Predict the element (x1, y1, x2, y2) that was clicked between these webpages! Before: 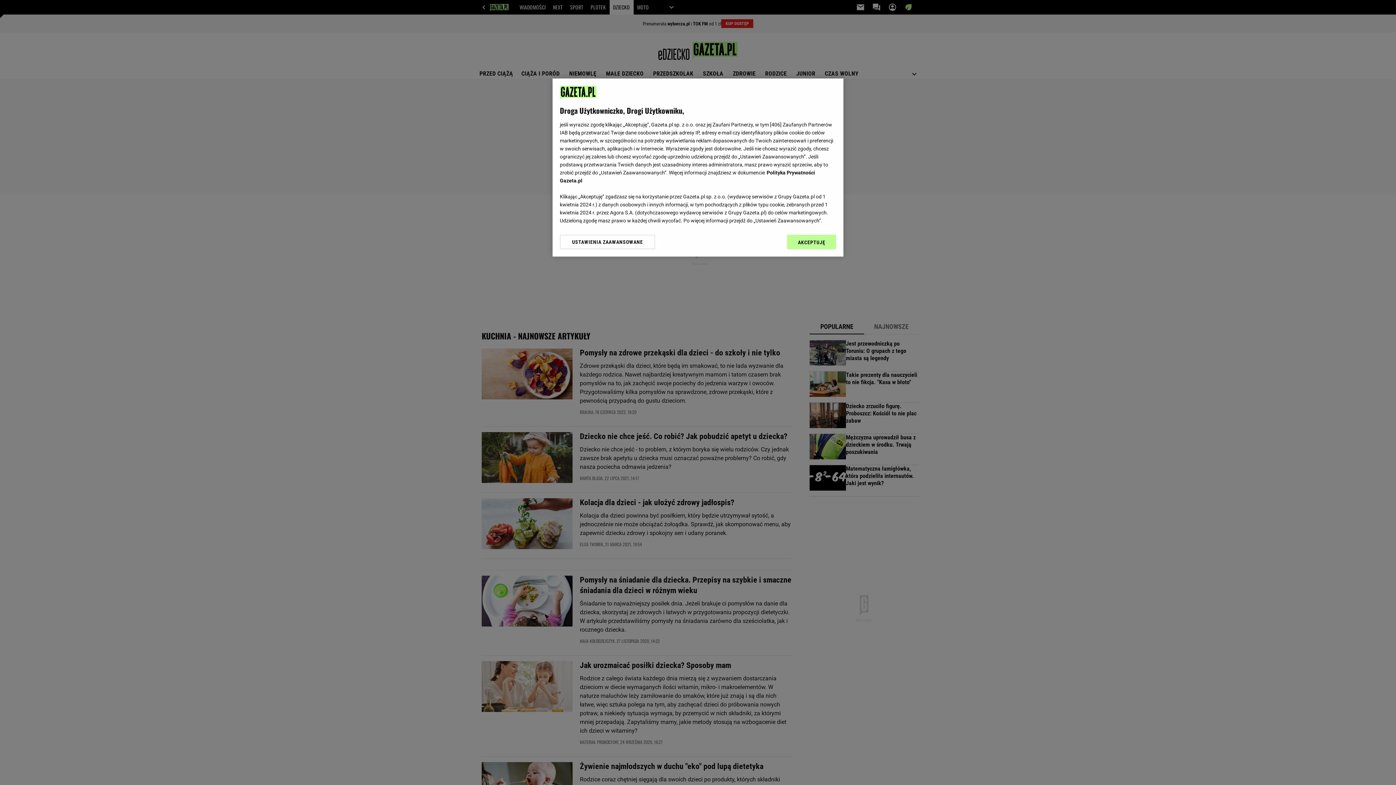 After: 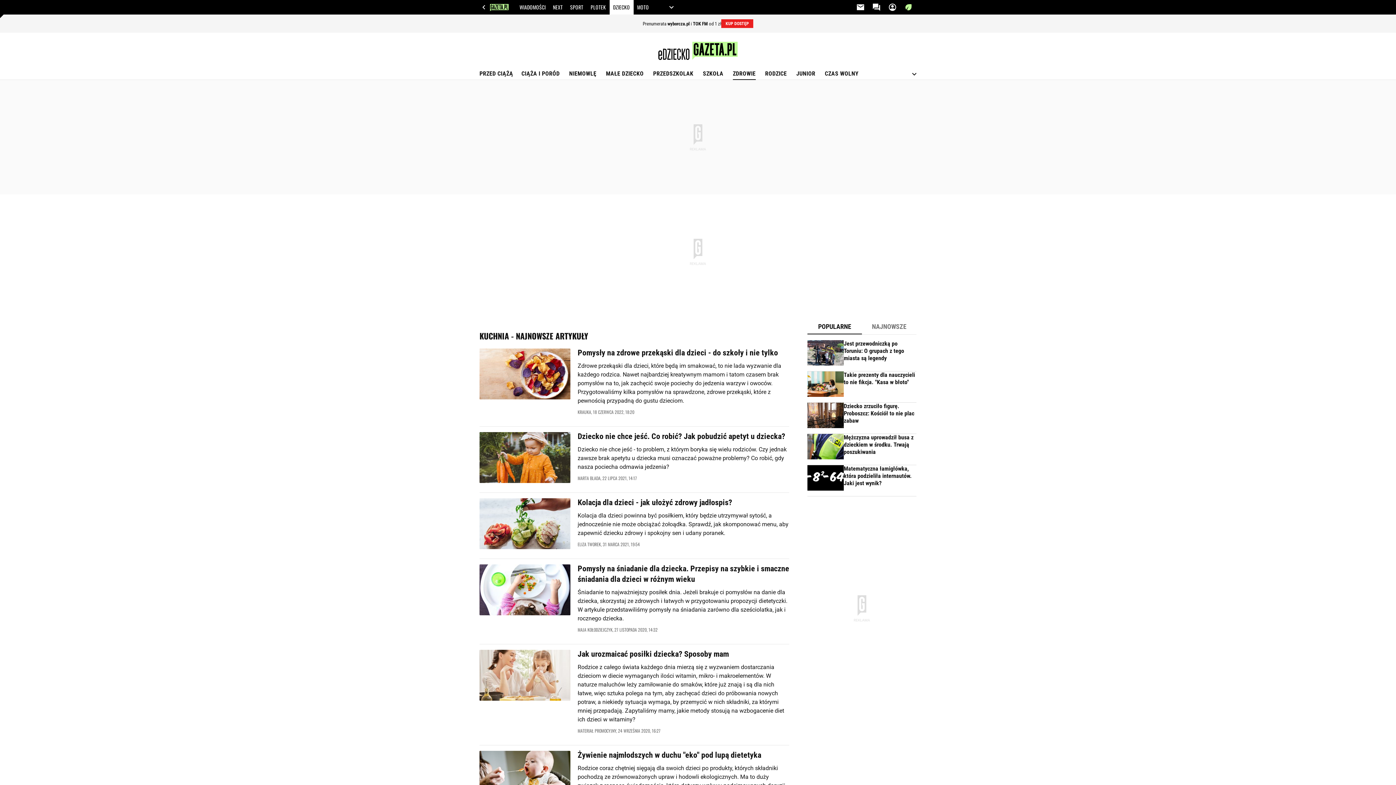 Action: label: AKCEPTUJĘ bbox: (787, 234, 836, 249)